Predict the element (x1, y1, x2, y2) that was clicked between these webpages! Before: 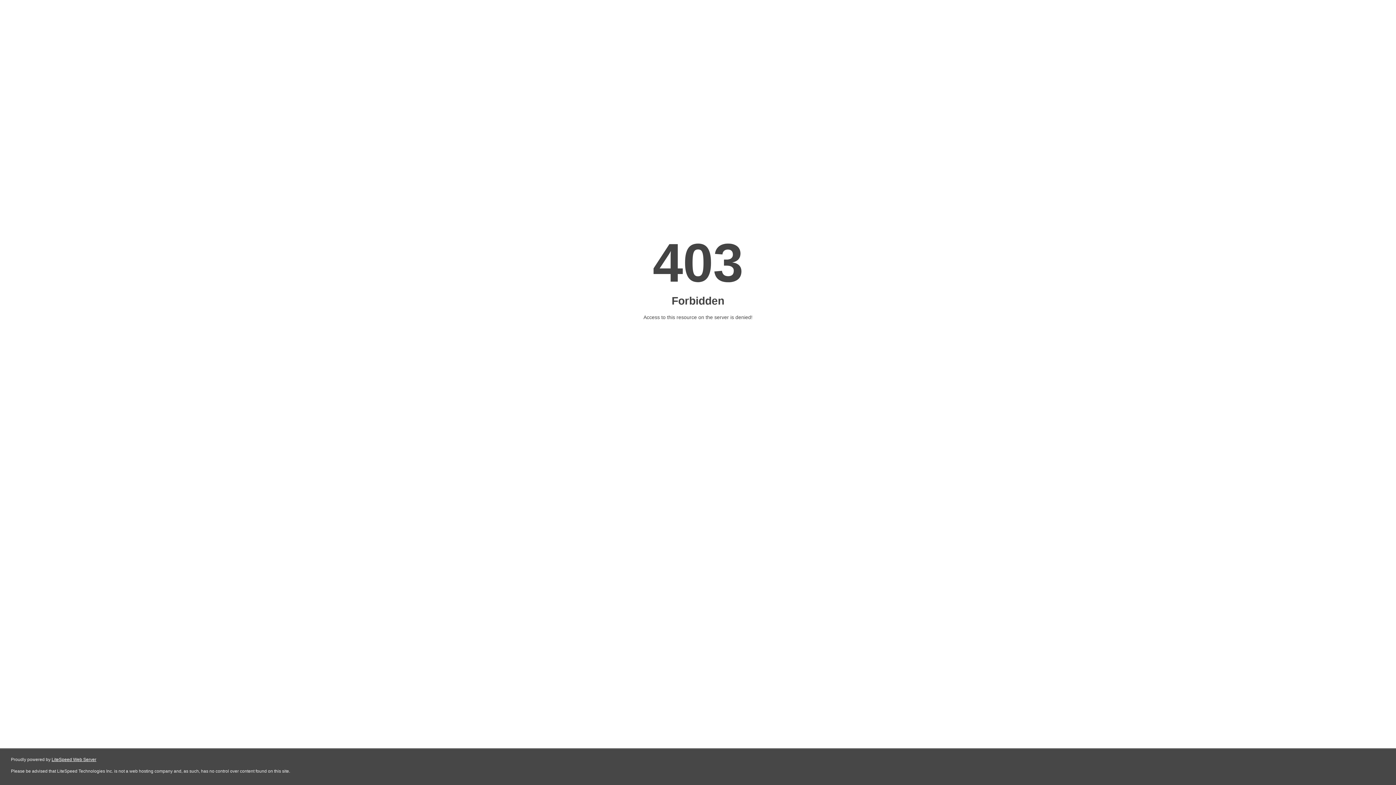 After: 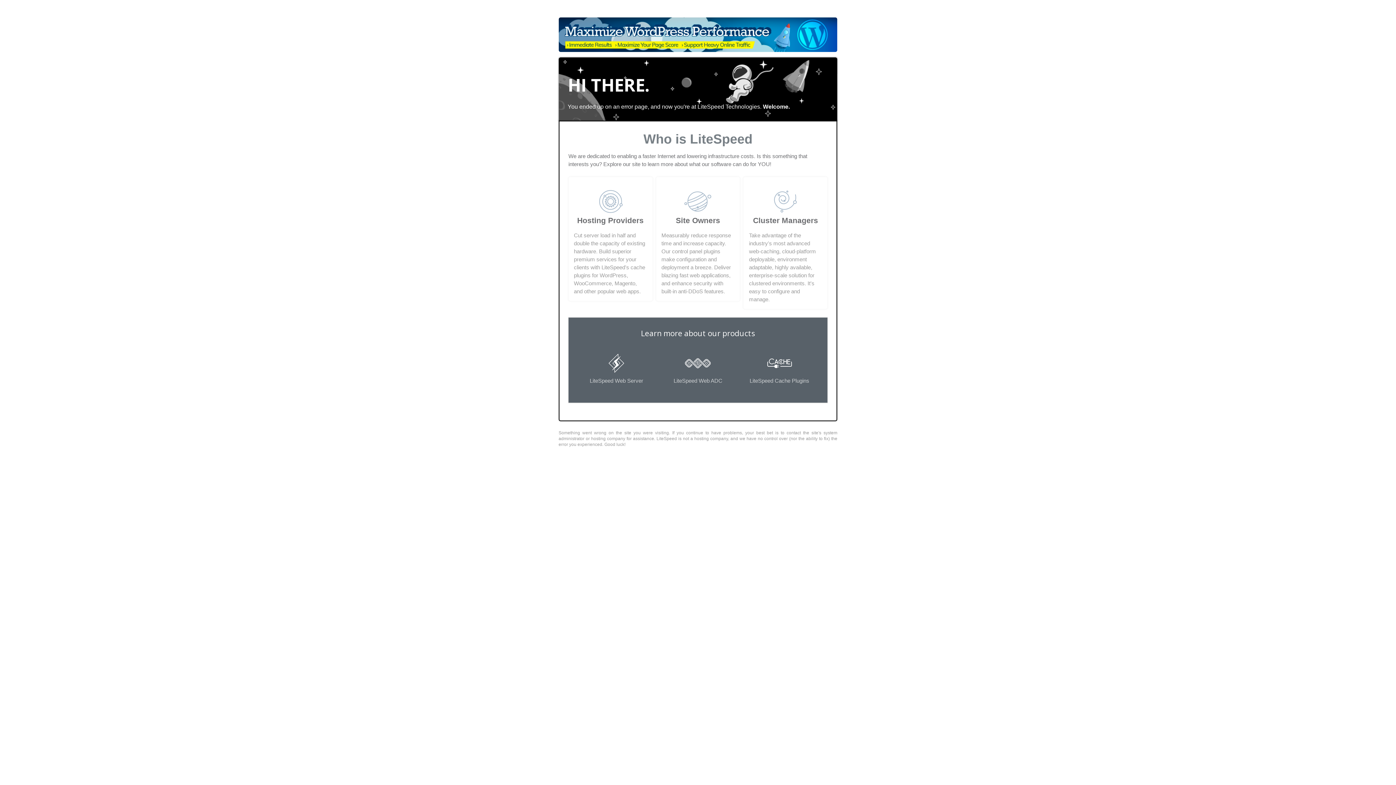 Action: bbox: (51, 757, 96, 762) label: LiteSpeed Web Server